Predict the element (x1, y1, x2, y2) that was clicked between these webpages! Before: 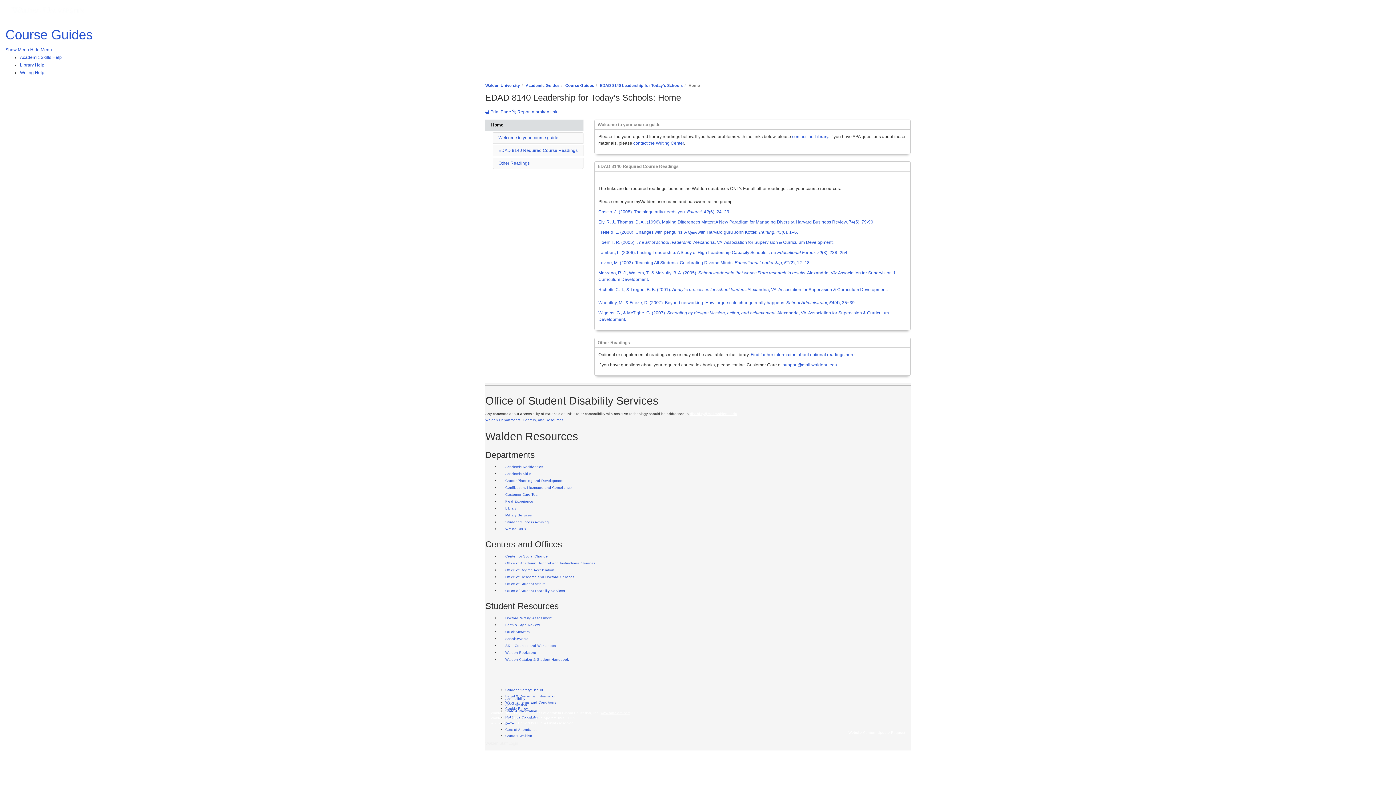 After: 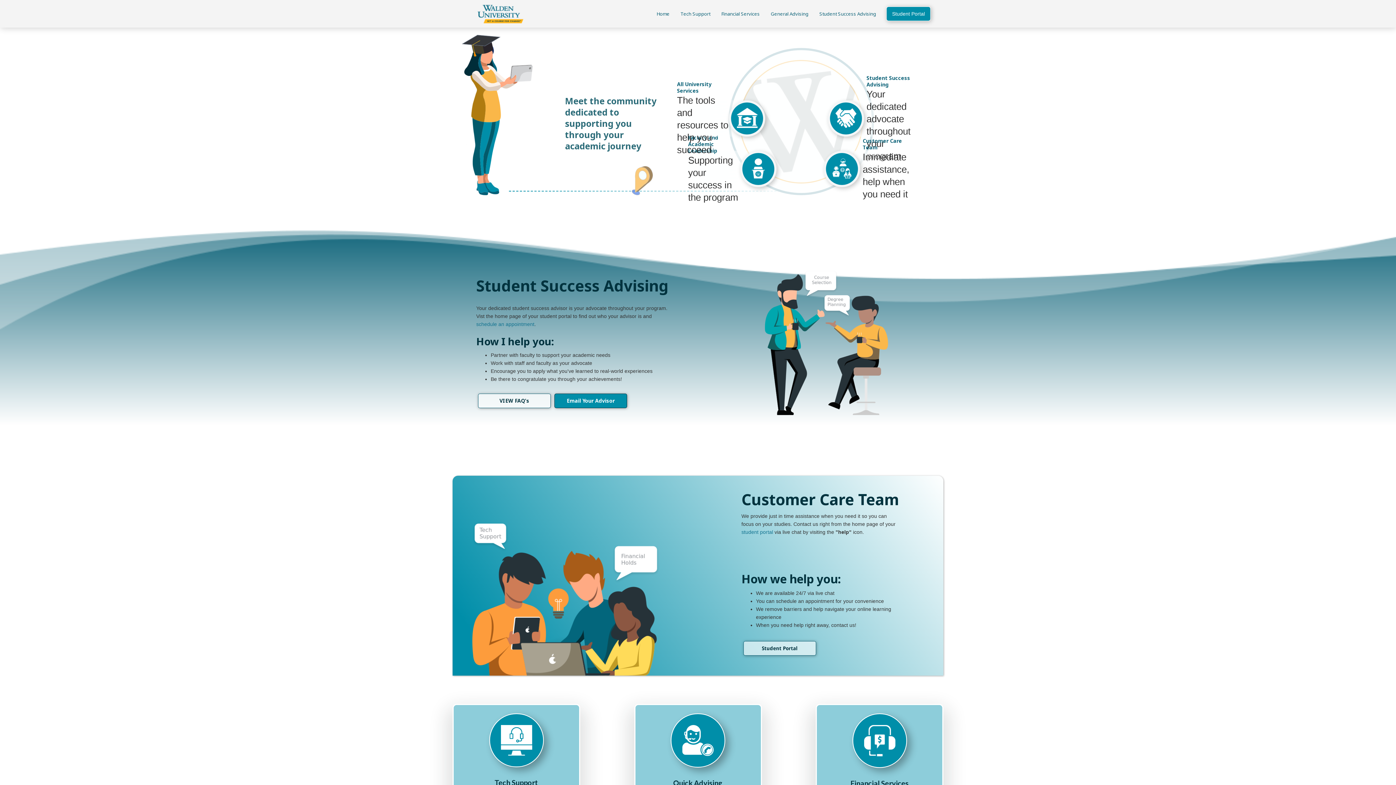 Action: bbox: (505, 520, 549, 524) label: Student Success Advising